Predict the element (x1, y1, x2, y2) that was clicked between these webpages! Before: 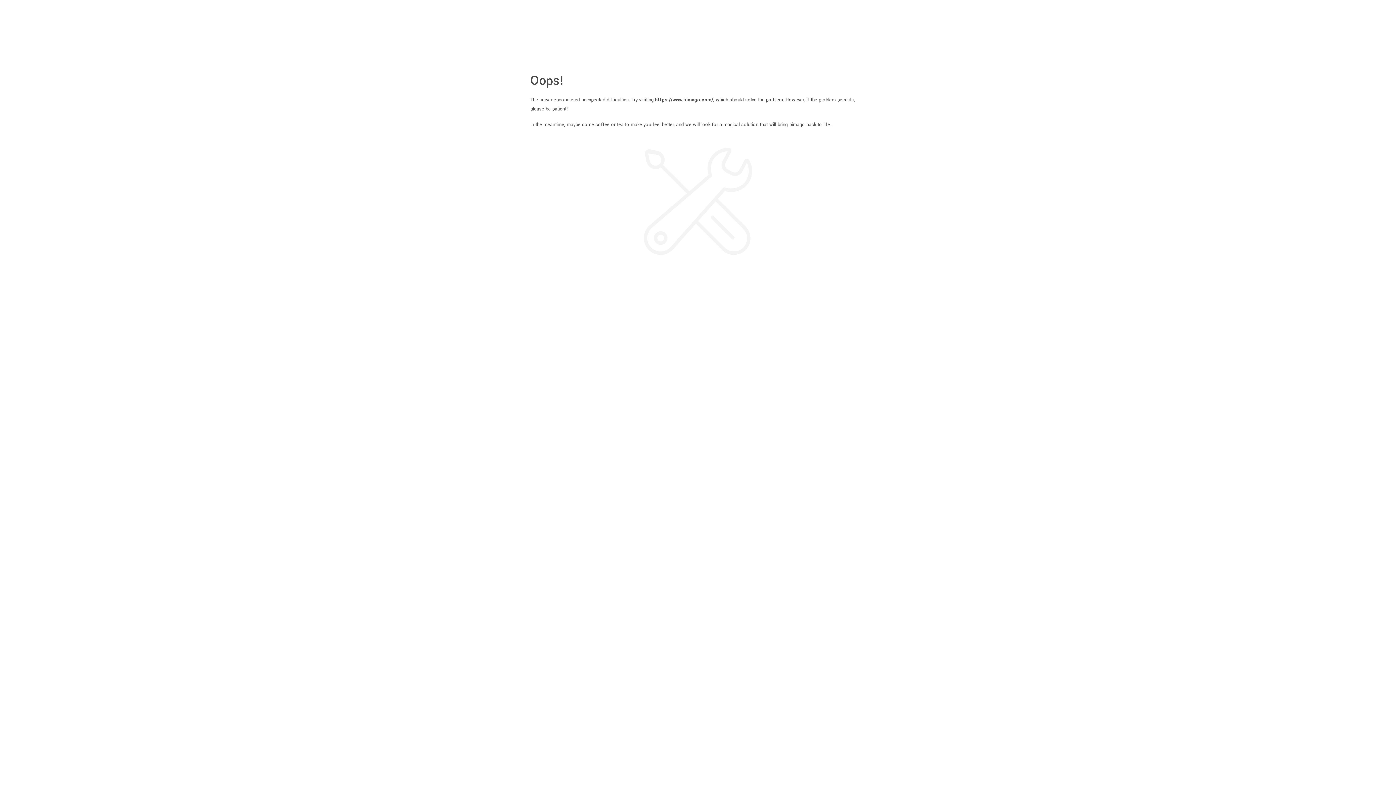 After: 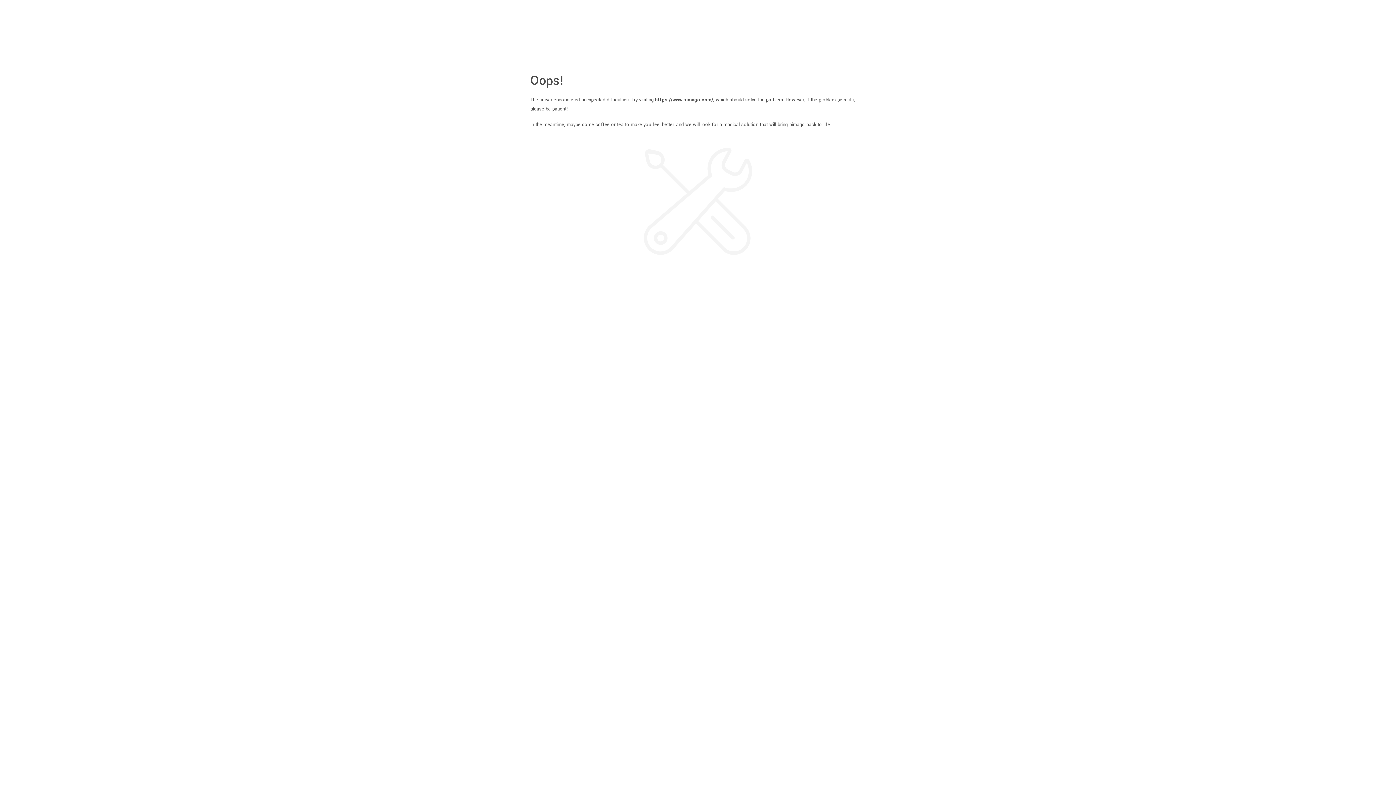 Action: bbox: (655, 96, 713, 103) label: https://www.bimago.com/